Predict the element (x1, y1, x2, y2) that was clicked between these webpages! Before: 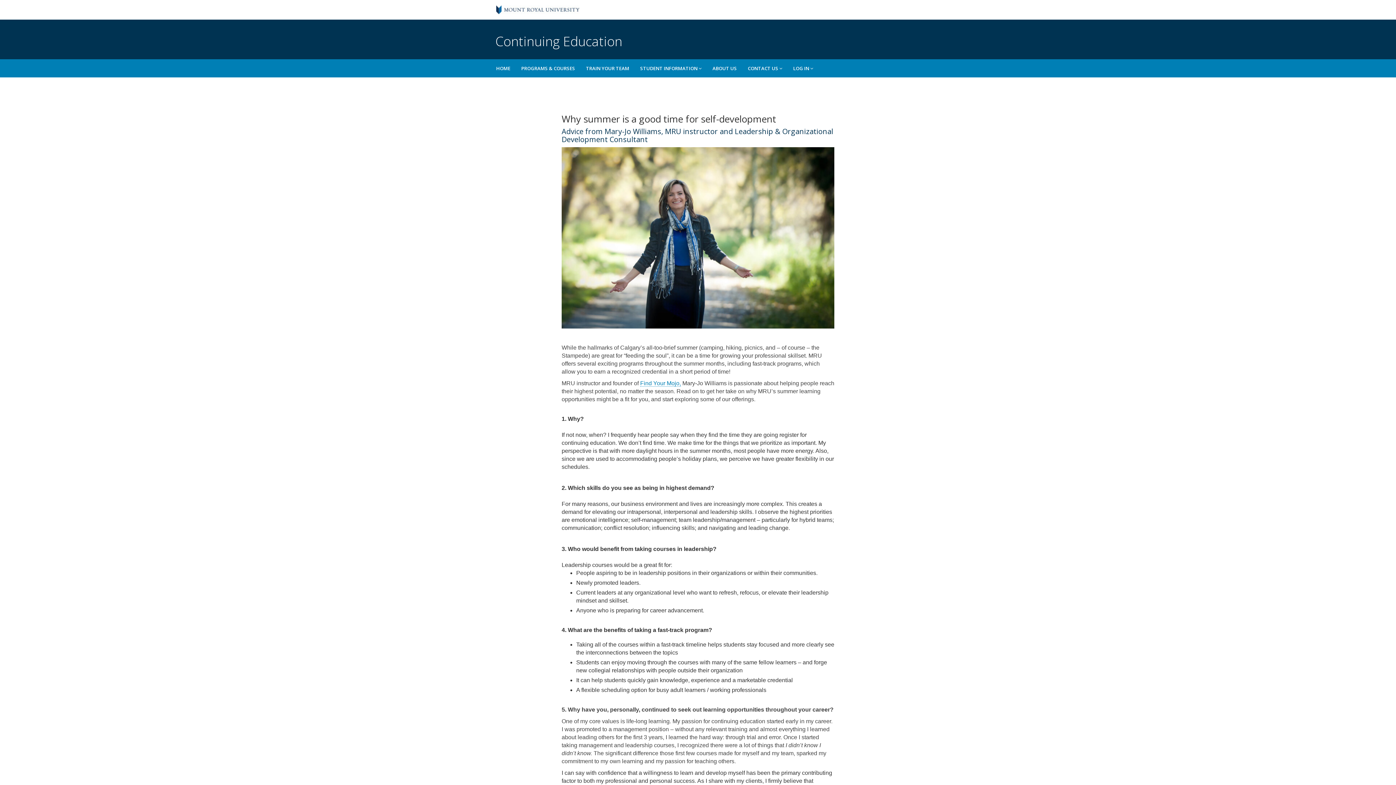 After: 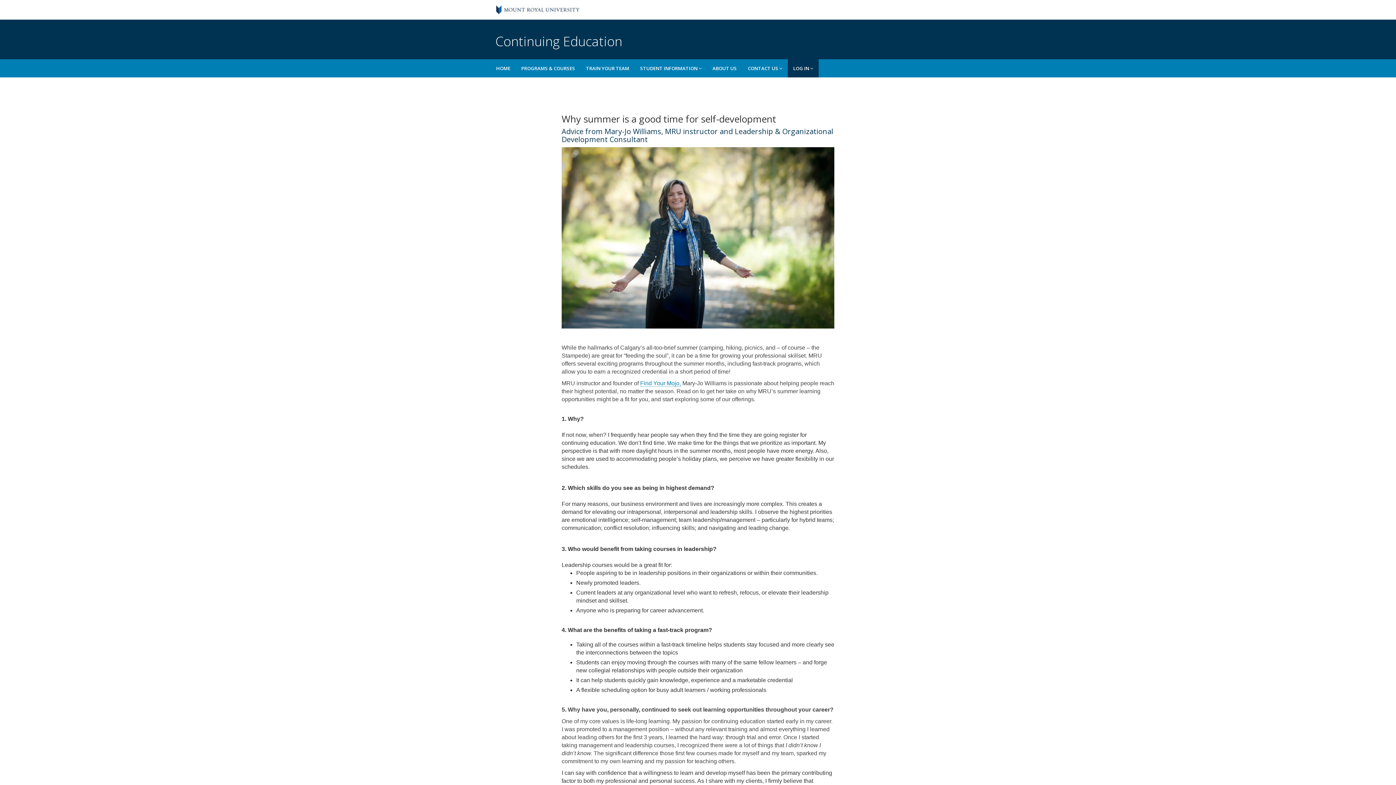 Action: bbox: (788, 59, 818, 77) label: LOG IN 